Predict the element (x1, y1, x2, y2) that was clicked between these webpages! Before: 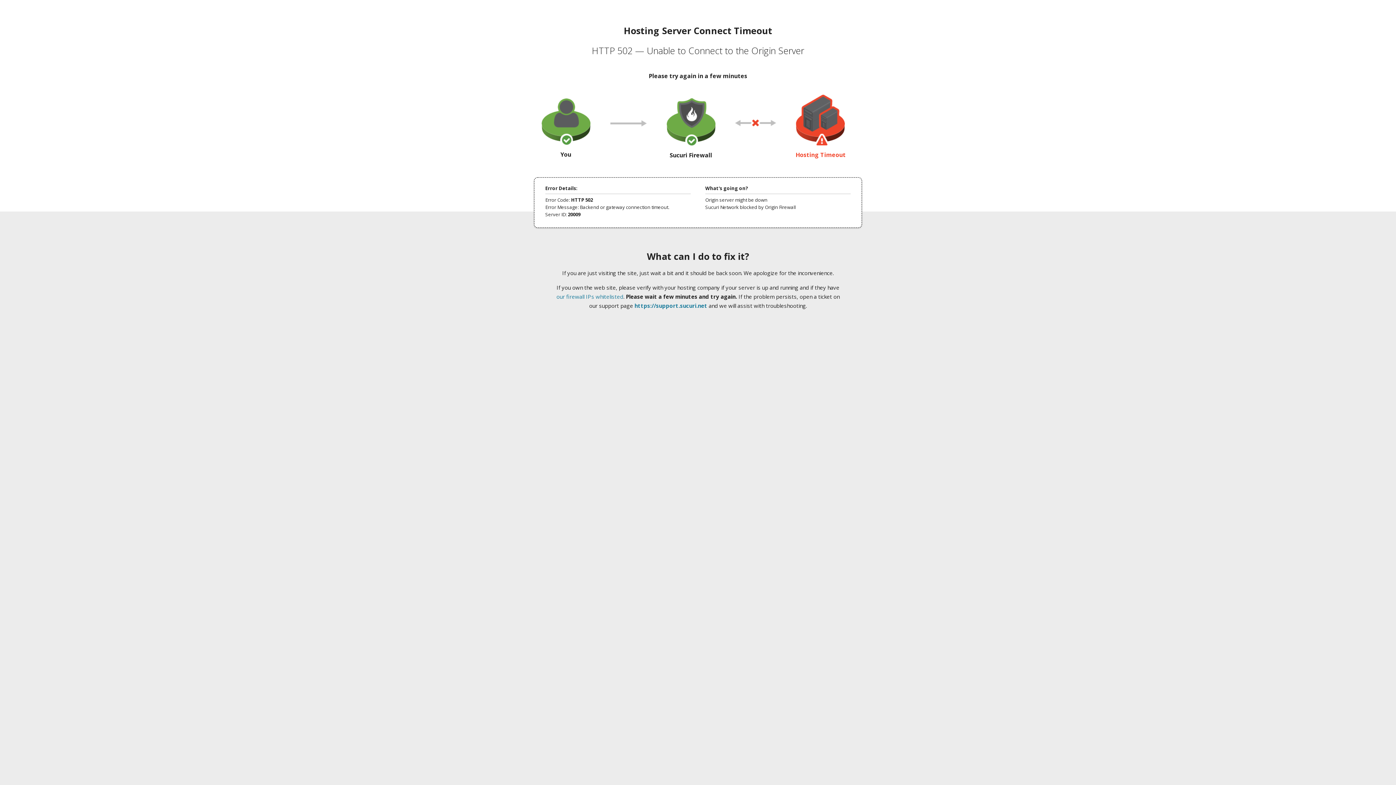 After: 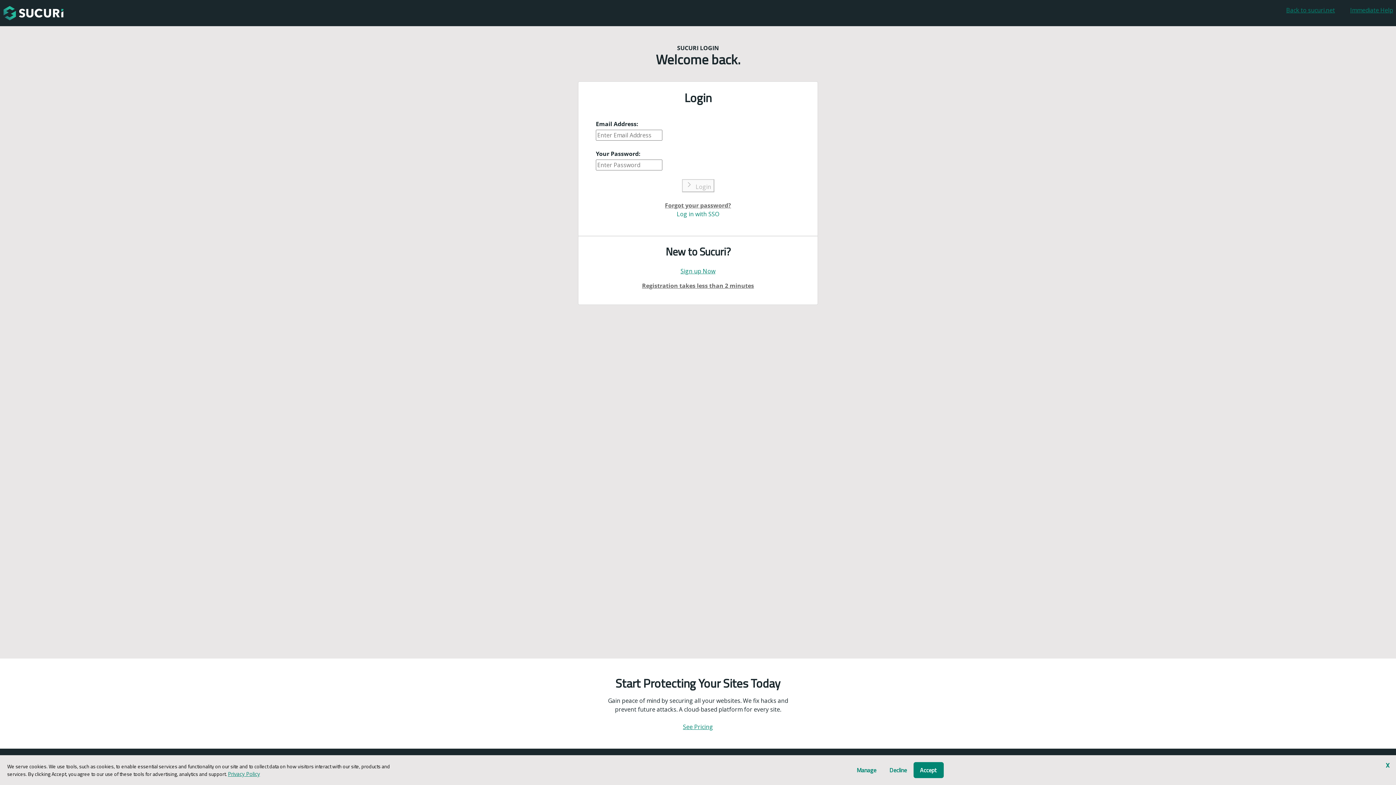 Action: bbox: (634, 302, 707, 309) label: https://support.sucuri.net